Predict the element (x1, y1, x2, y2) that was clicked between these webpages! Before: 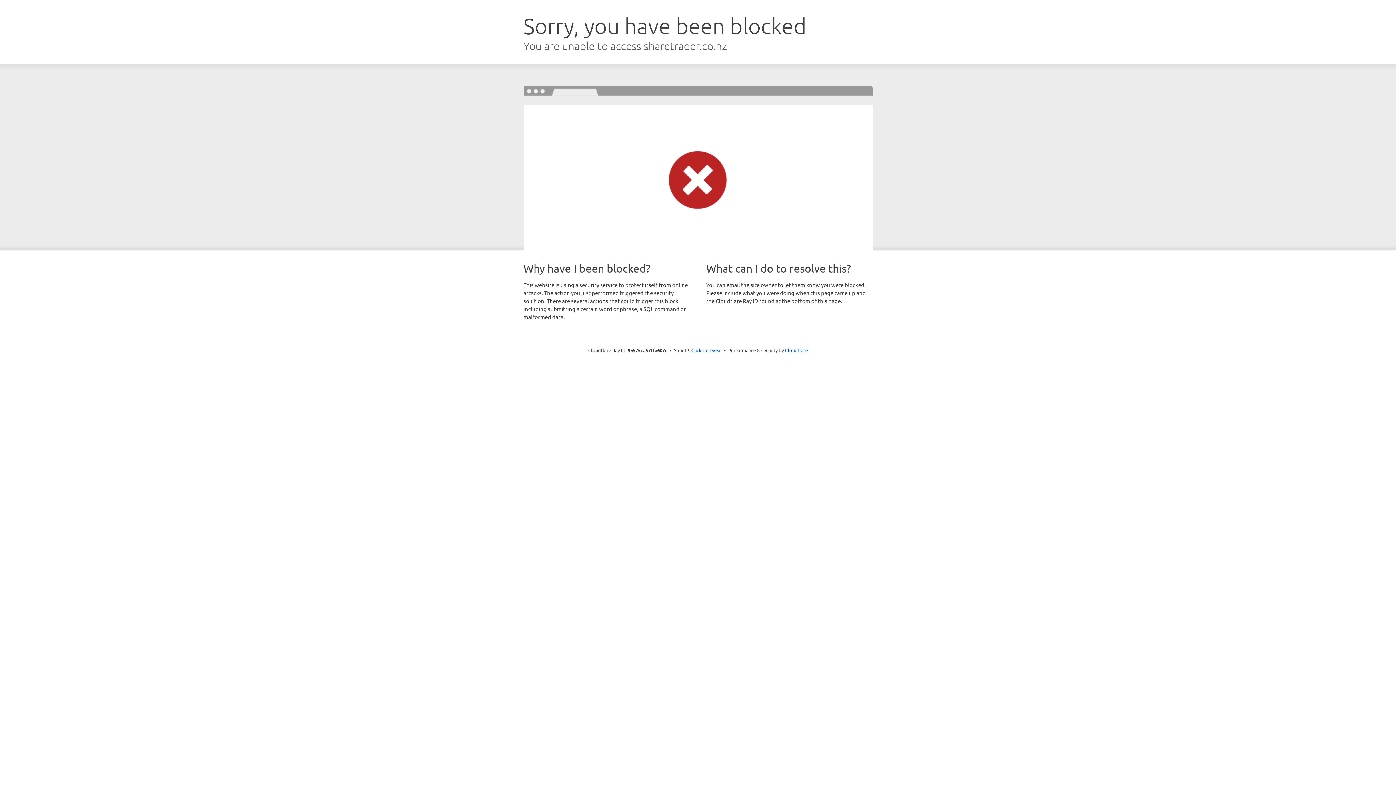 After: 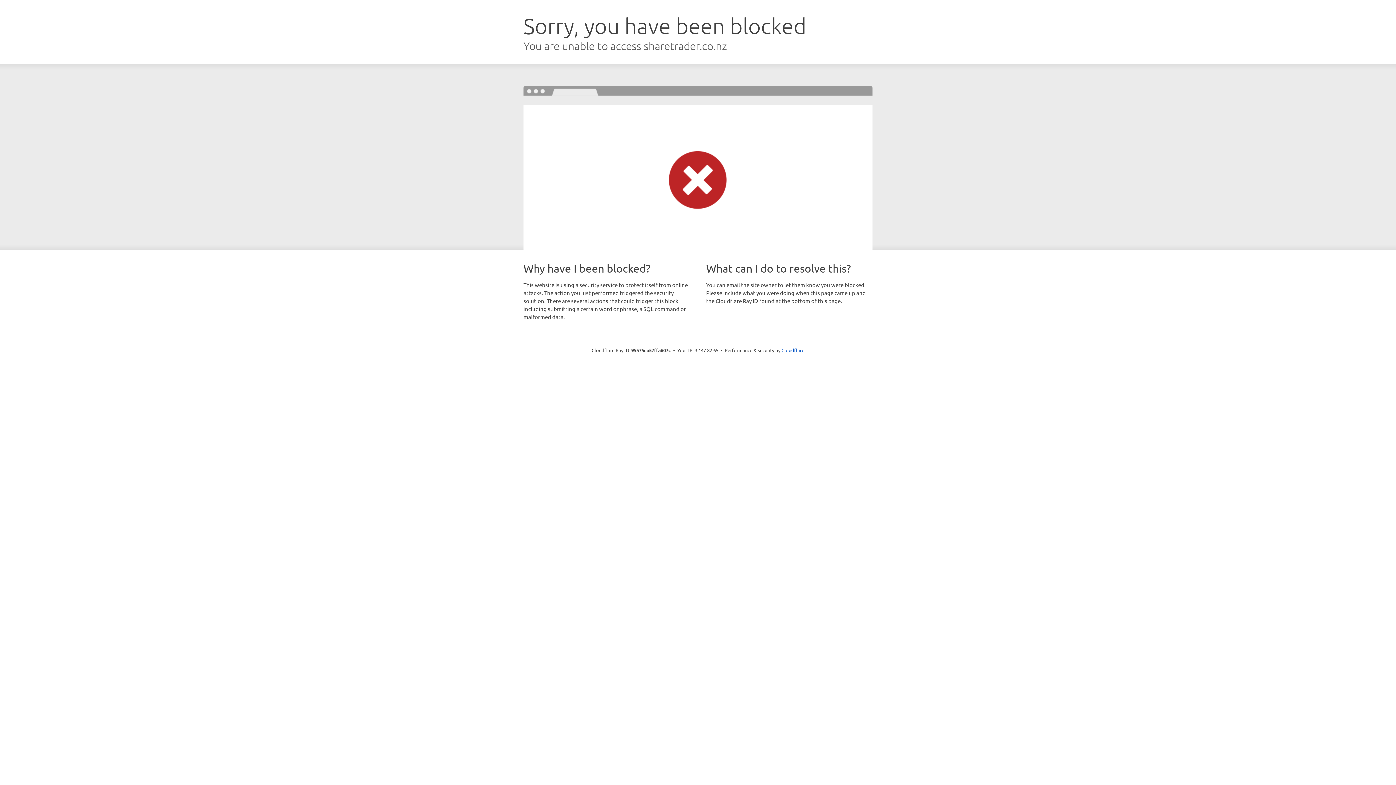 Action: bbox: (691, 346, 722, 353) label: Click to reveal